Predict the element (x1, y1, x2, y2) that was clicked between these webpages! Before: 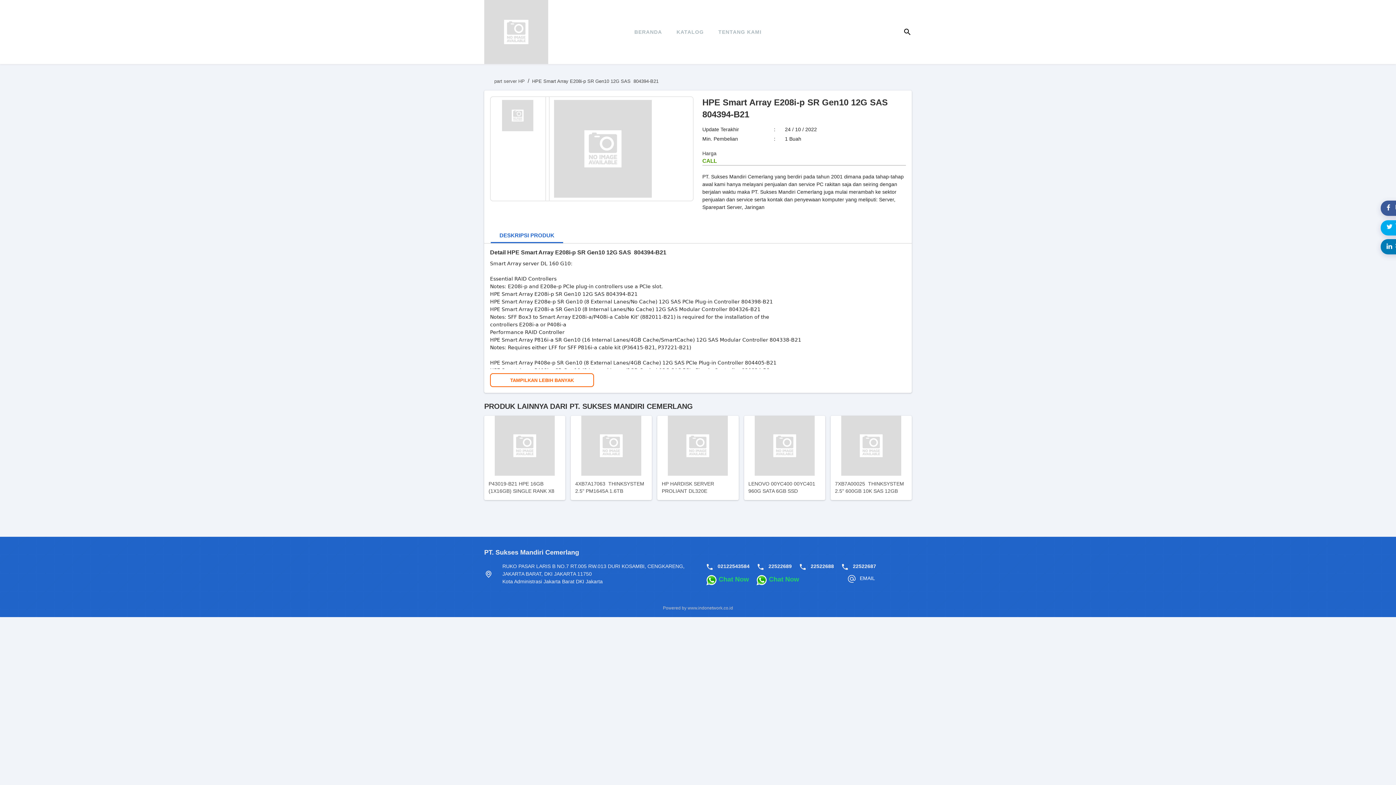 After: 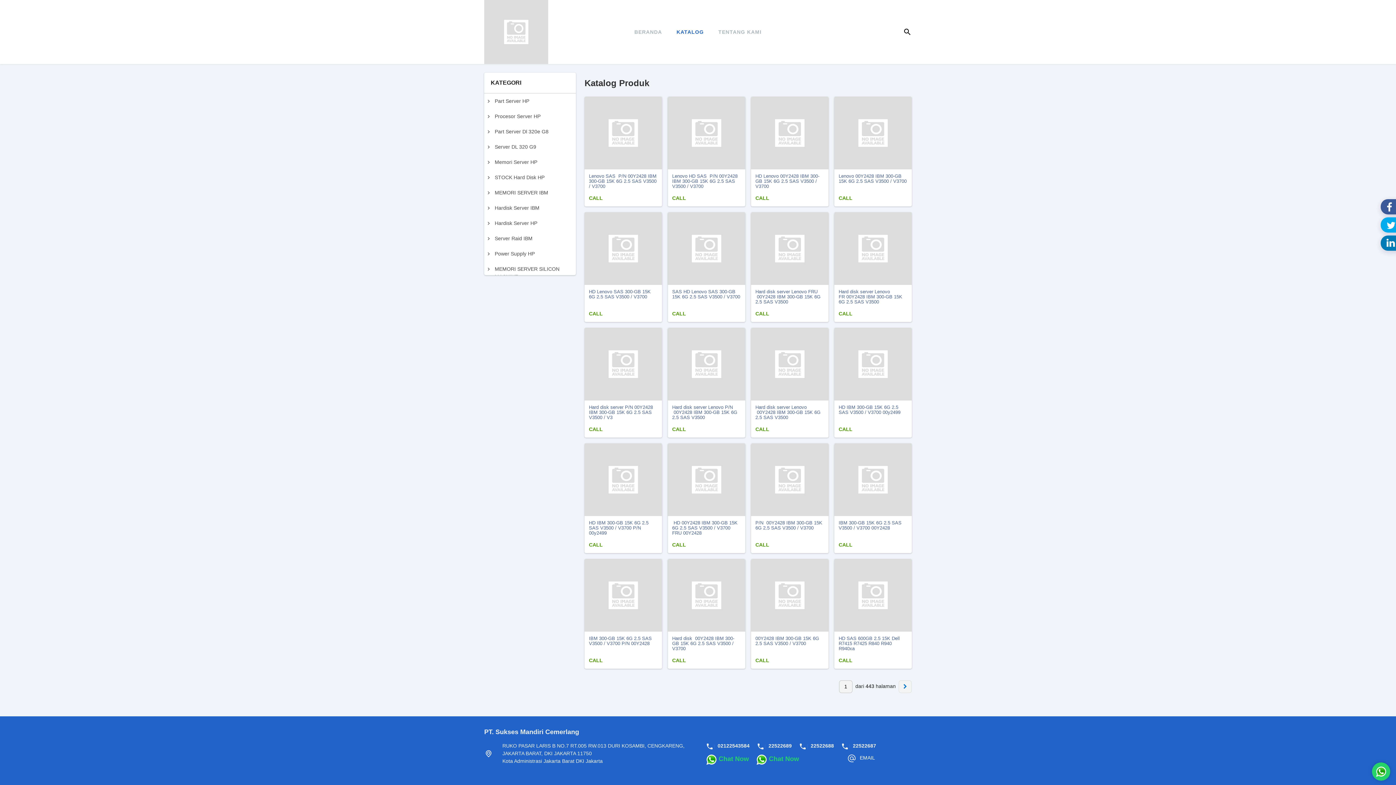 Action: bbox: (669, 17, 711, 46) label: KATALOG